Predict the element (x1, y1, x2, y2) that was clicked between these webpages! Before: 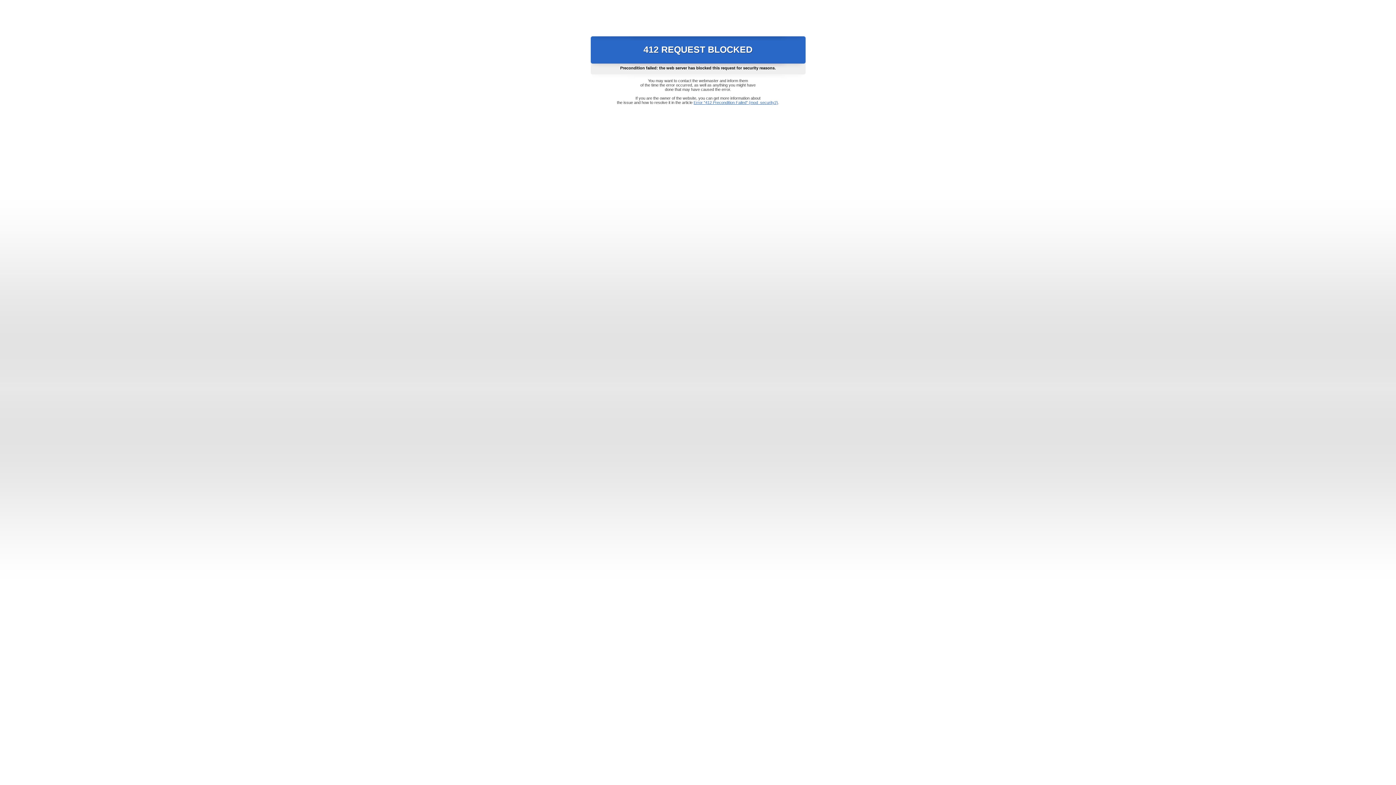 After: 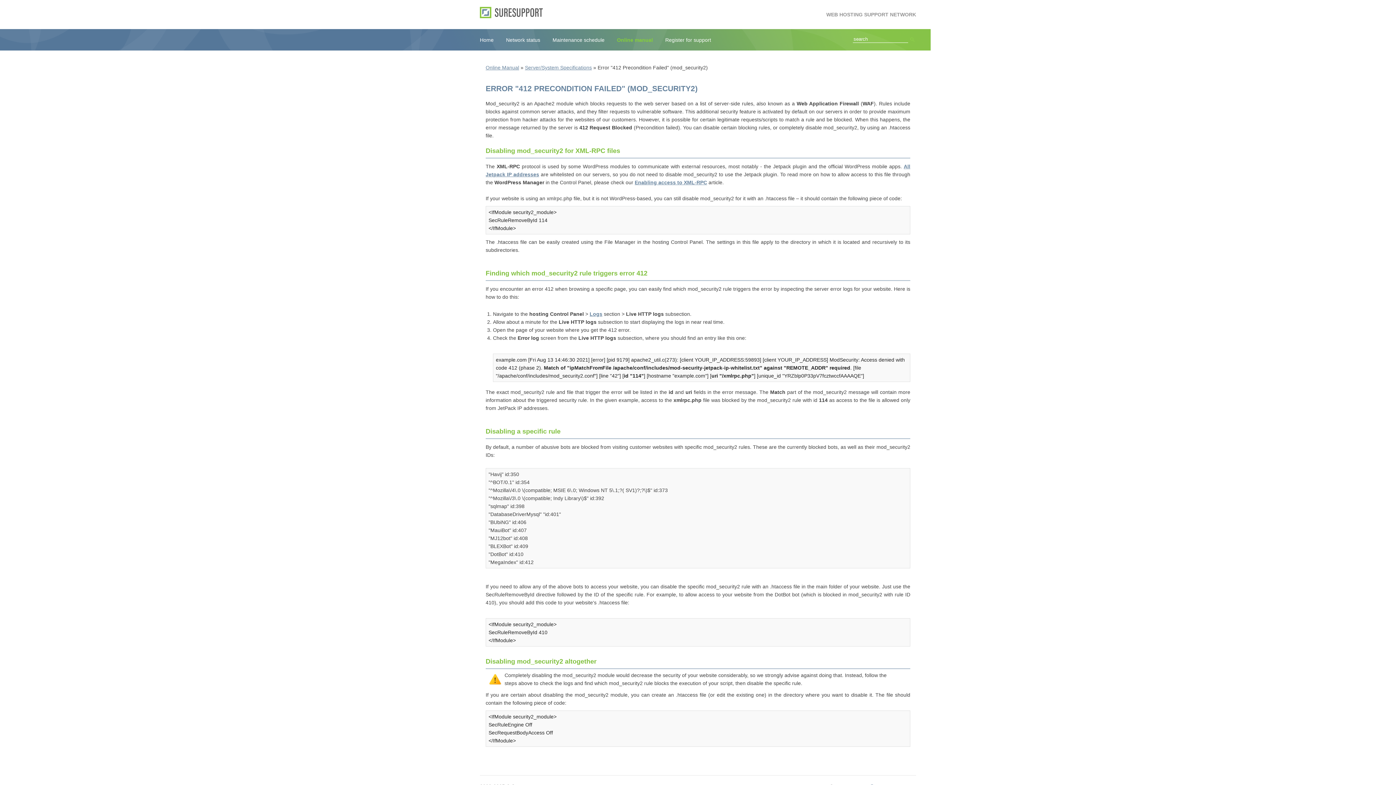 Action: label: Error "412 Precondition Failed" (mod_security2) bbox: (693, 100, 778, 104)